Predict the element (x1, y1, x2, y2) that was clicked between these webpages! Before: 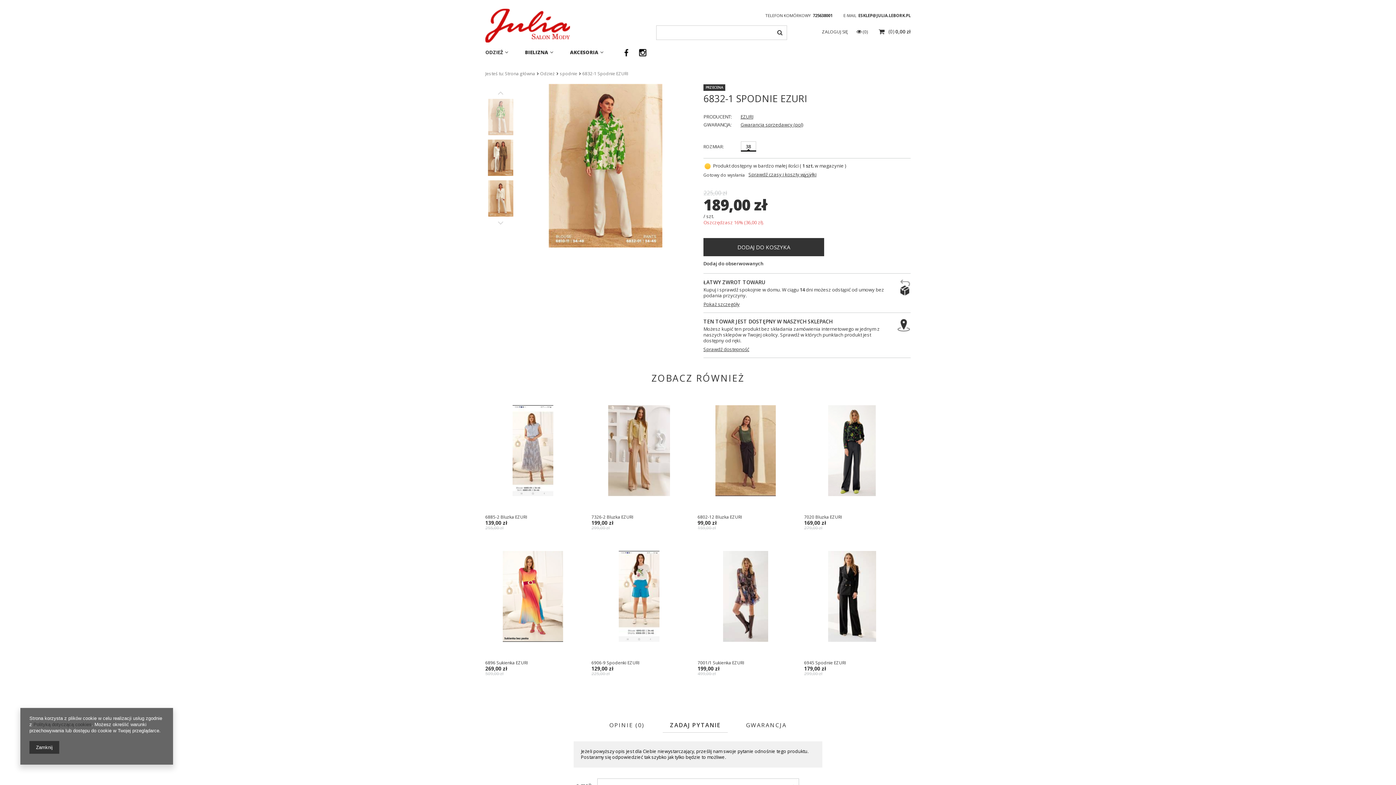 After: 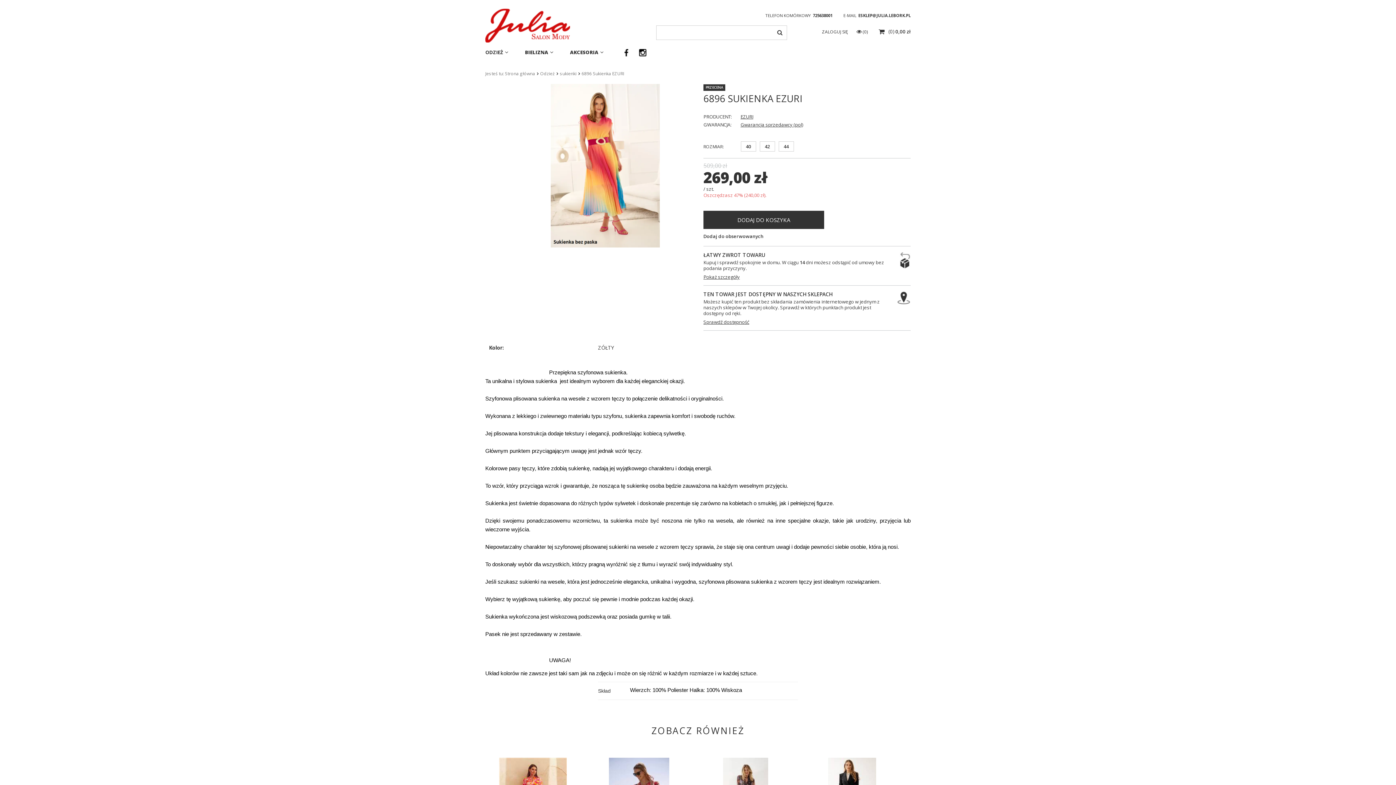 Action: label: 6896 Sukienka EZURI bbox: (485, 660, 528, 665)